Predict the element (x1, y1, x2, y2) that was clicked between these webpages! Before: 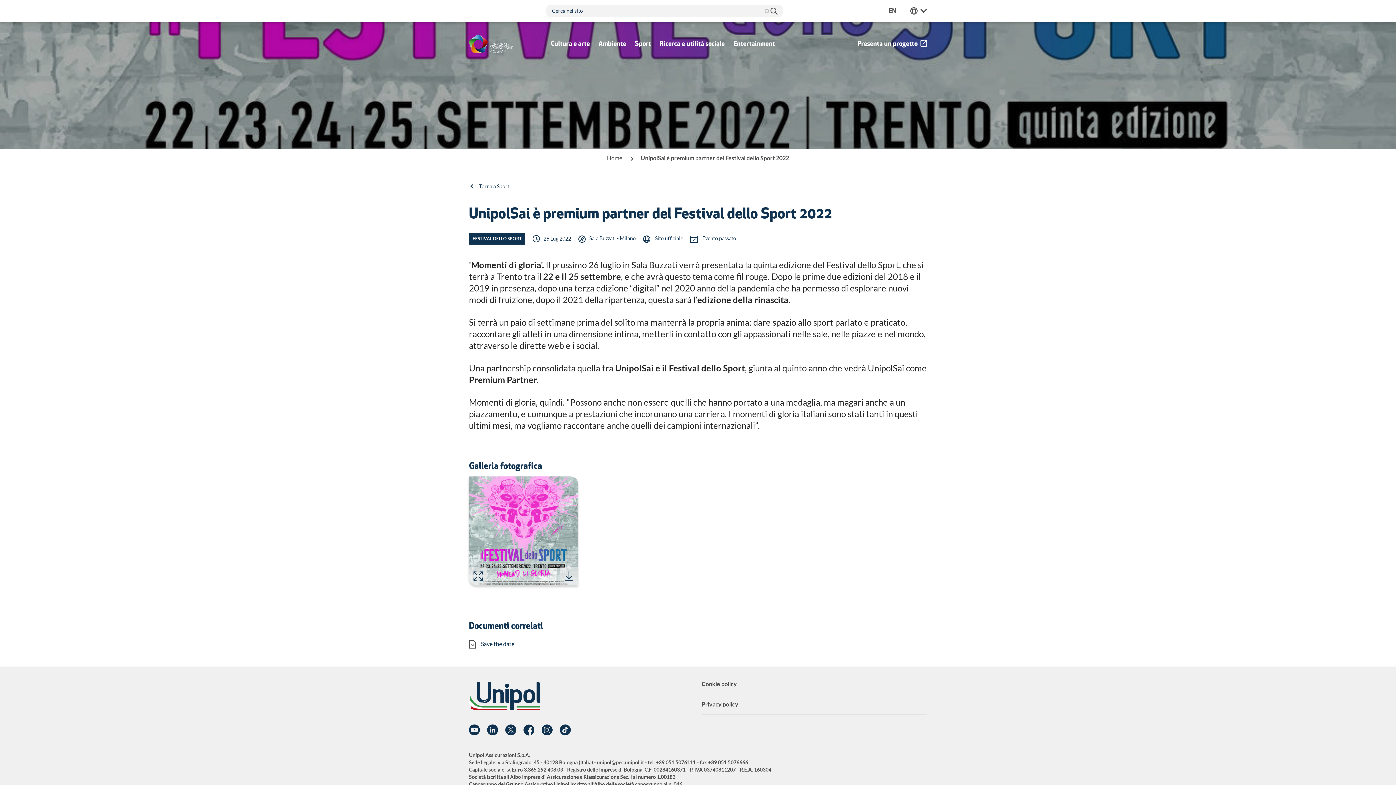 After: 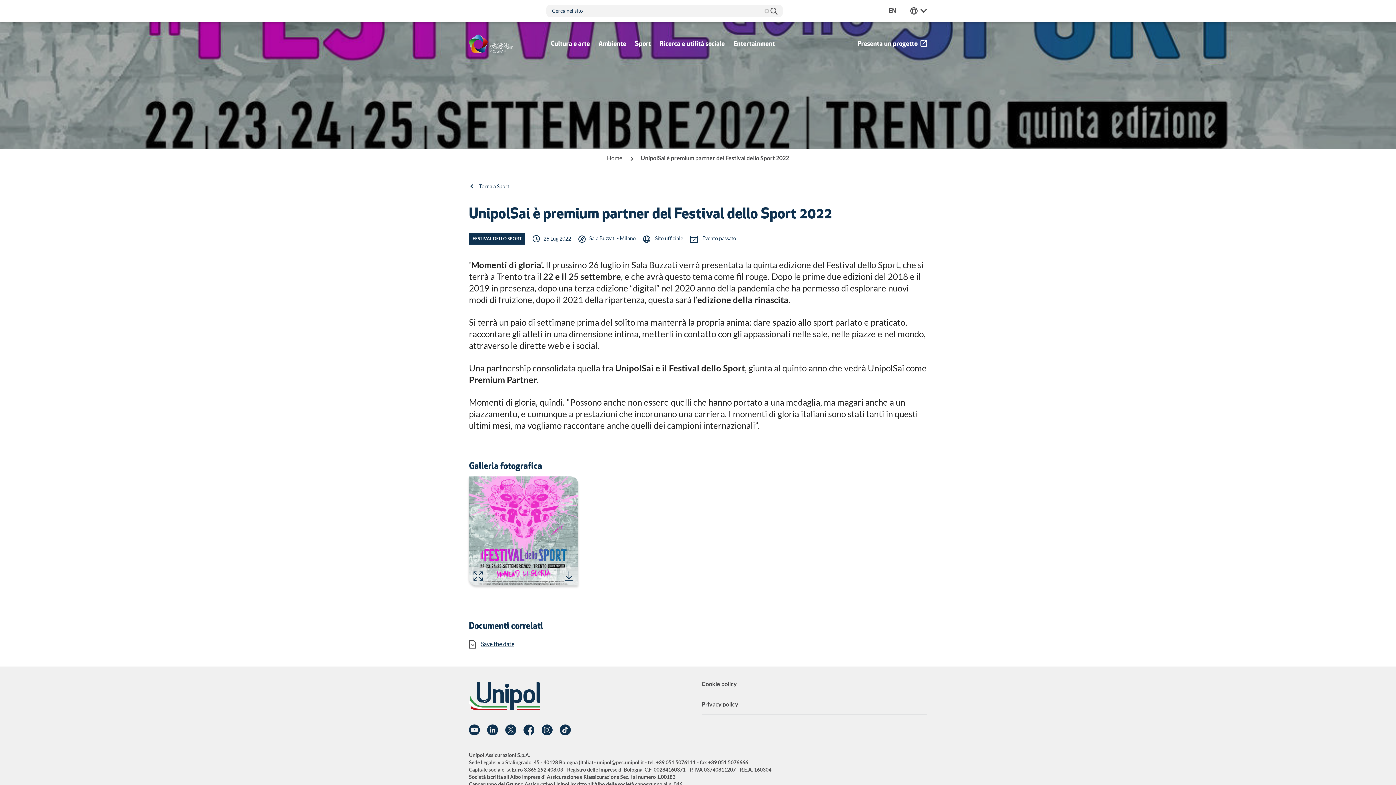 Action: bbox: (481, 640, 514, 647) label: Save the date